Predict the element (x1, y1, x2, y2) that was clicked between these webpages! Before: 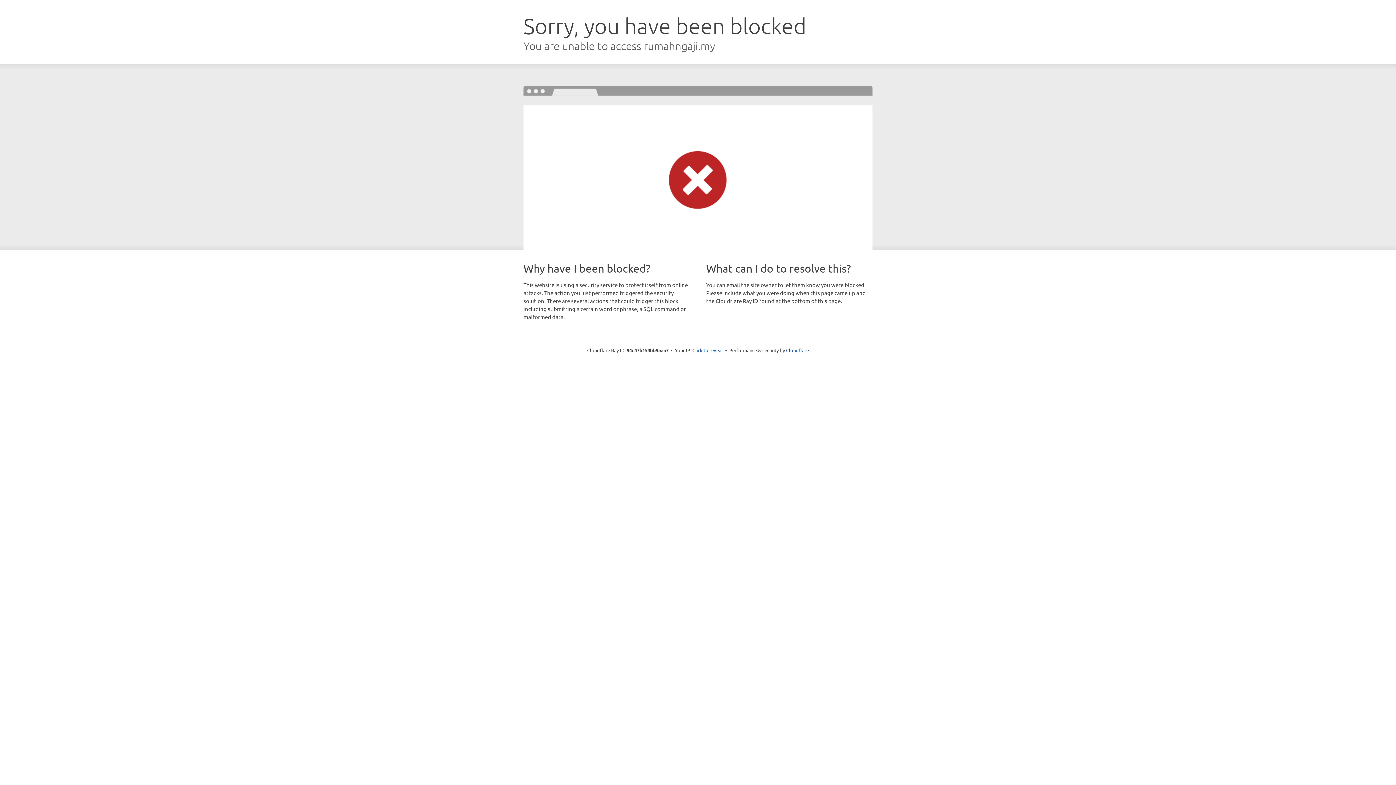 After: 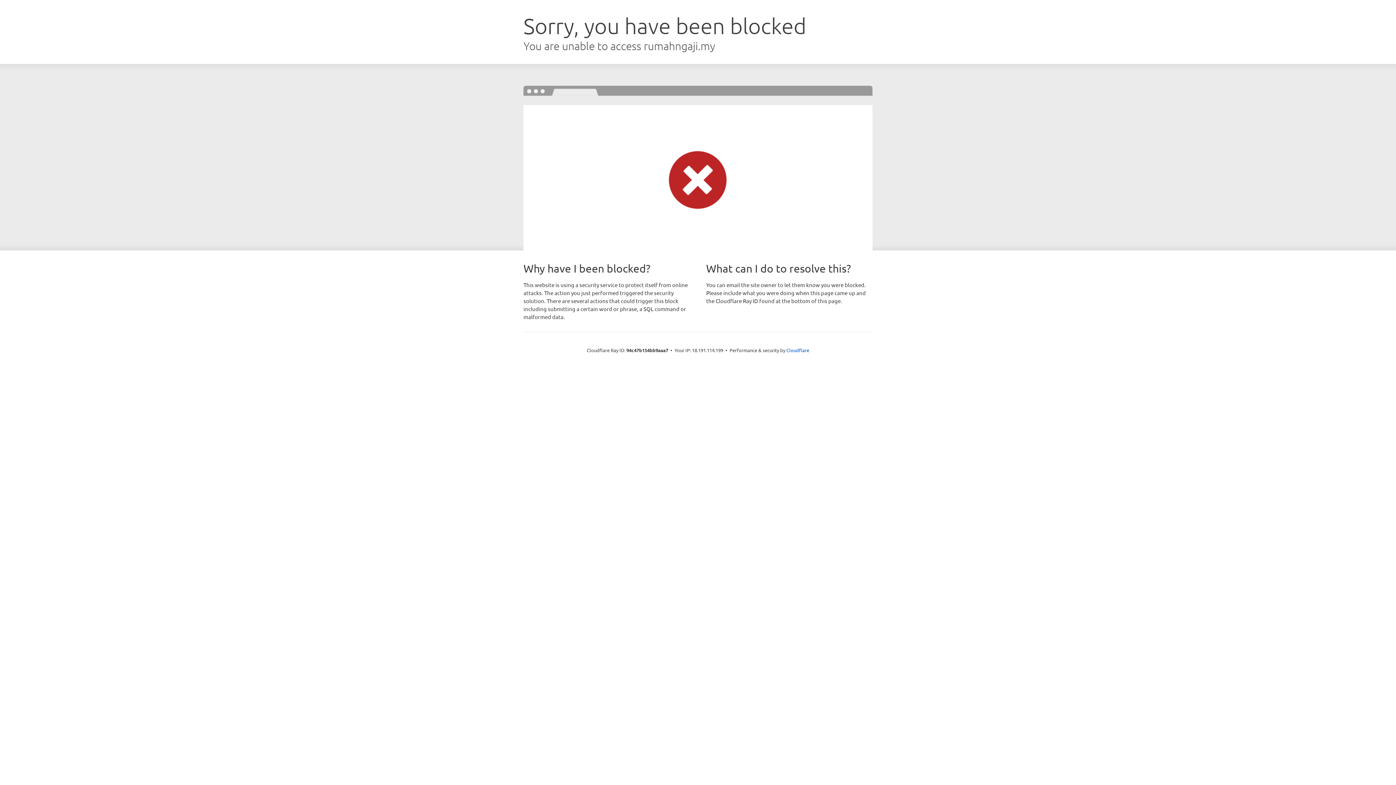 Action: label: Click to reveal bbox: (692, 346, 723, 353)